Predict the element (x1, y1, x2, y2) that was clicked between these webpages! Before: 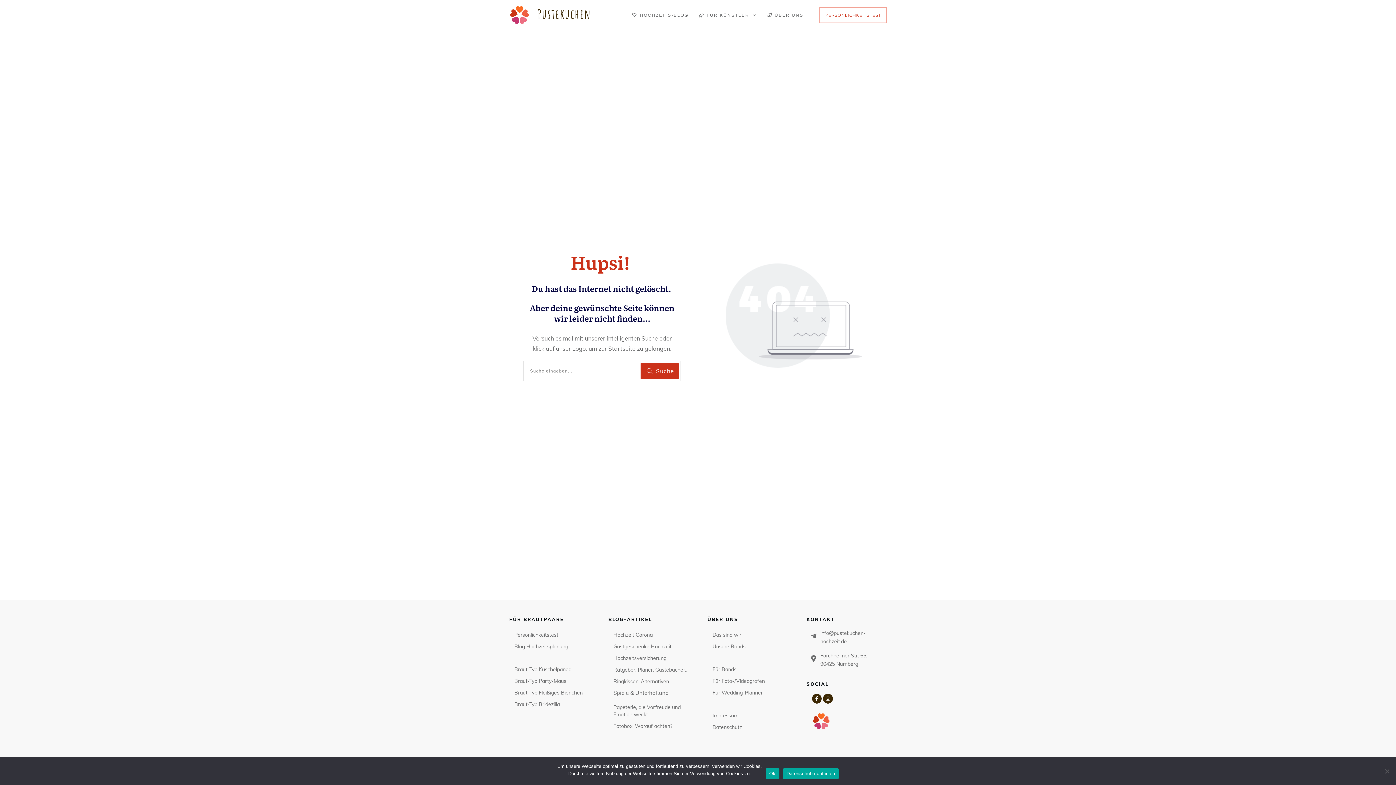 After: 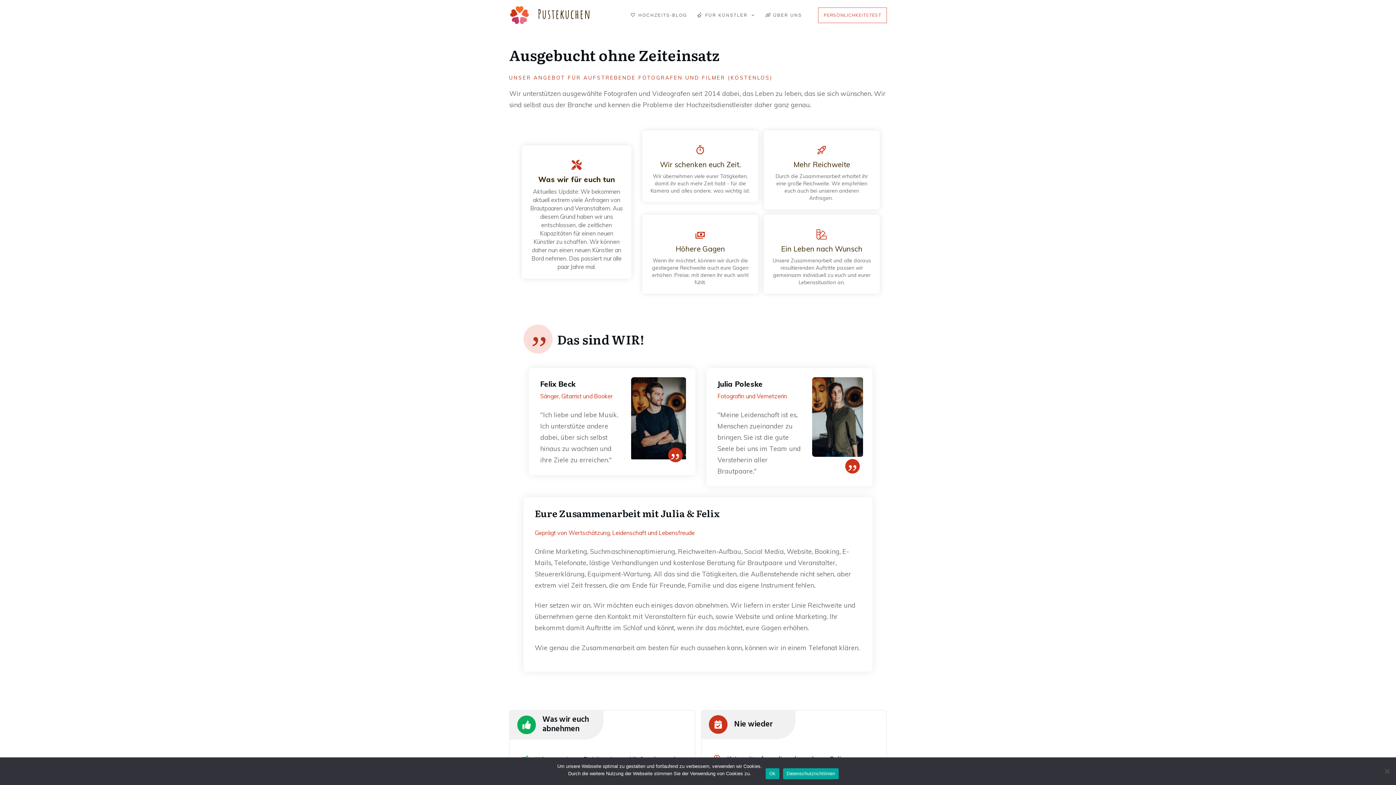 Action: bbox: (712, 677, 765, 684) label: Für Foto-/Videografen